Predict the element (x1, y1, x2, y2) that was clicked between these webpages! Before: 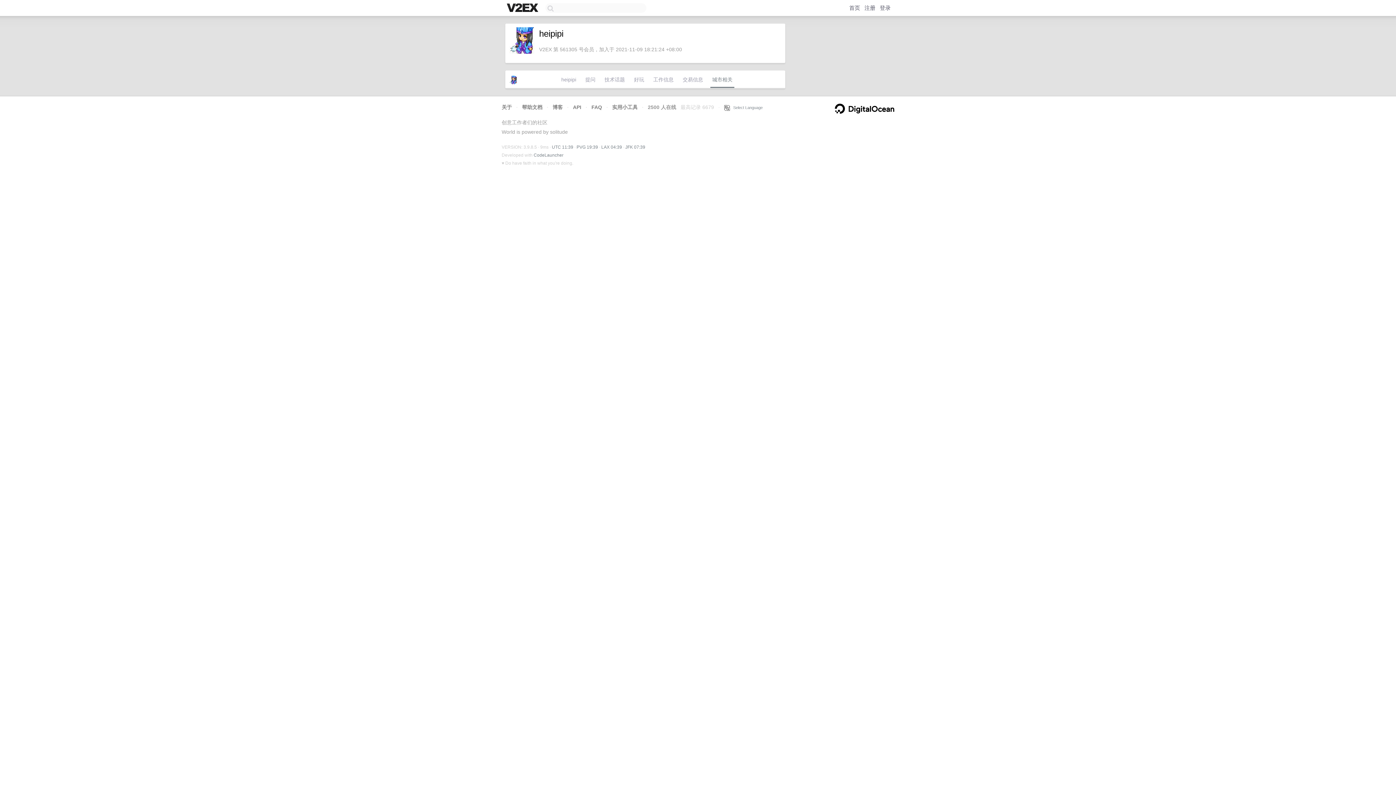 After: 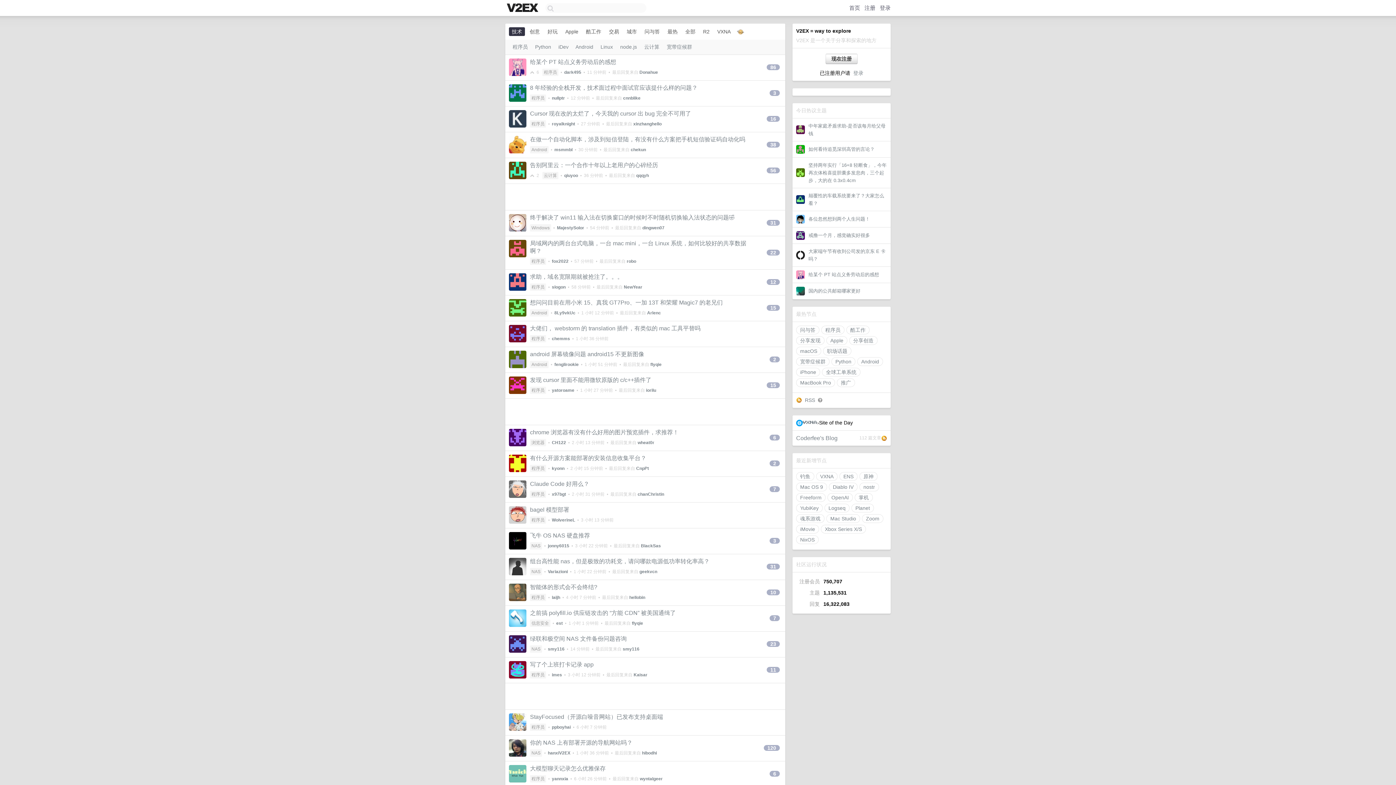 Action: bbox: (849, 4, 860, 10) label: 首页